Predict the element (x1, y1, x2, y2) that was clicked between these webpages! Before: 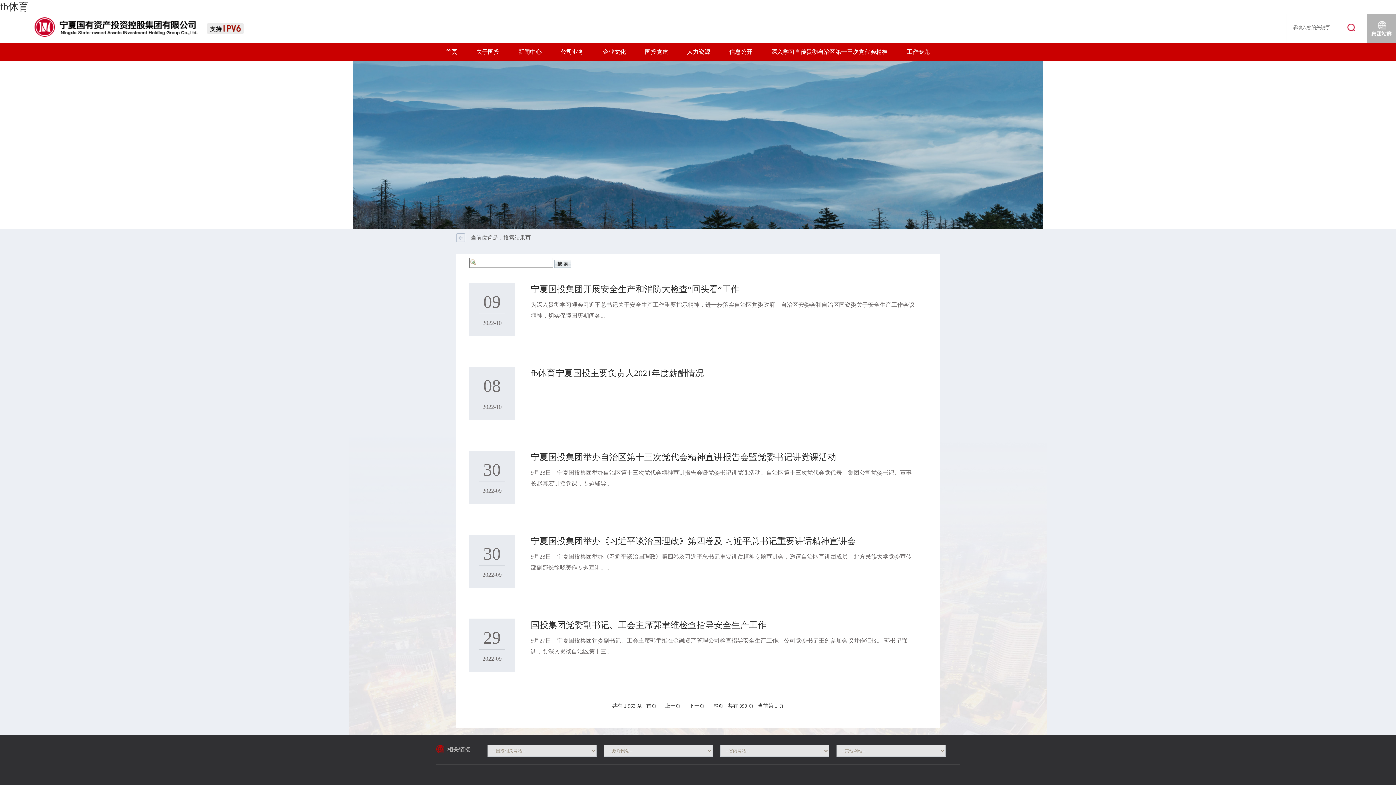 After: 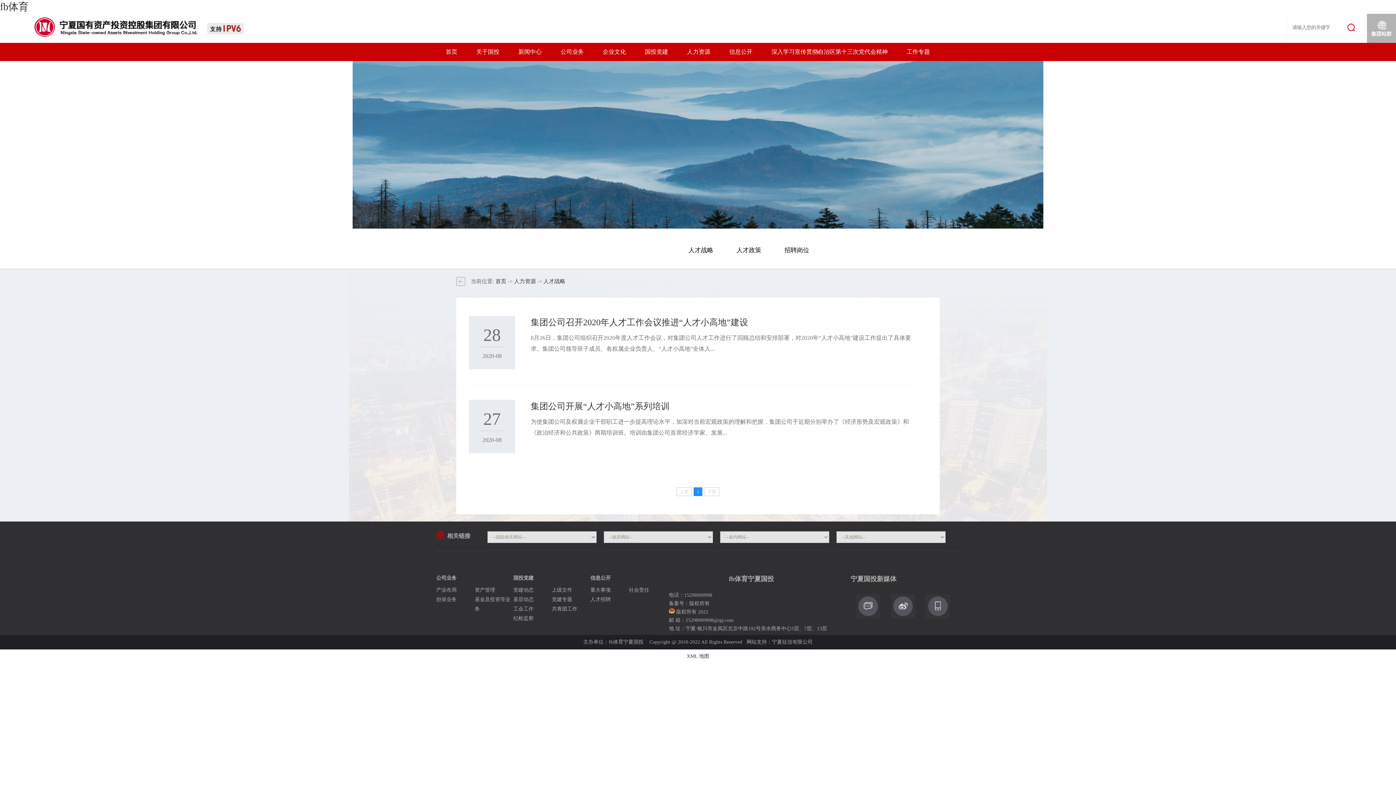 Action: bbox: (677, 42, 720, 61) label: 人力资源